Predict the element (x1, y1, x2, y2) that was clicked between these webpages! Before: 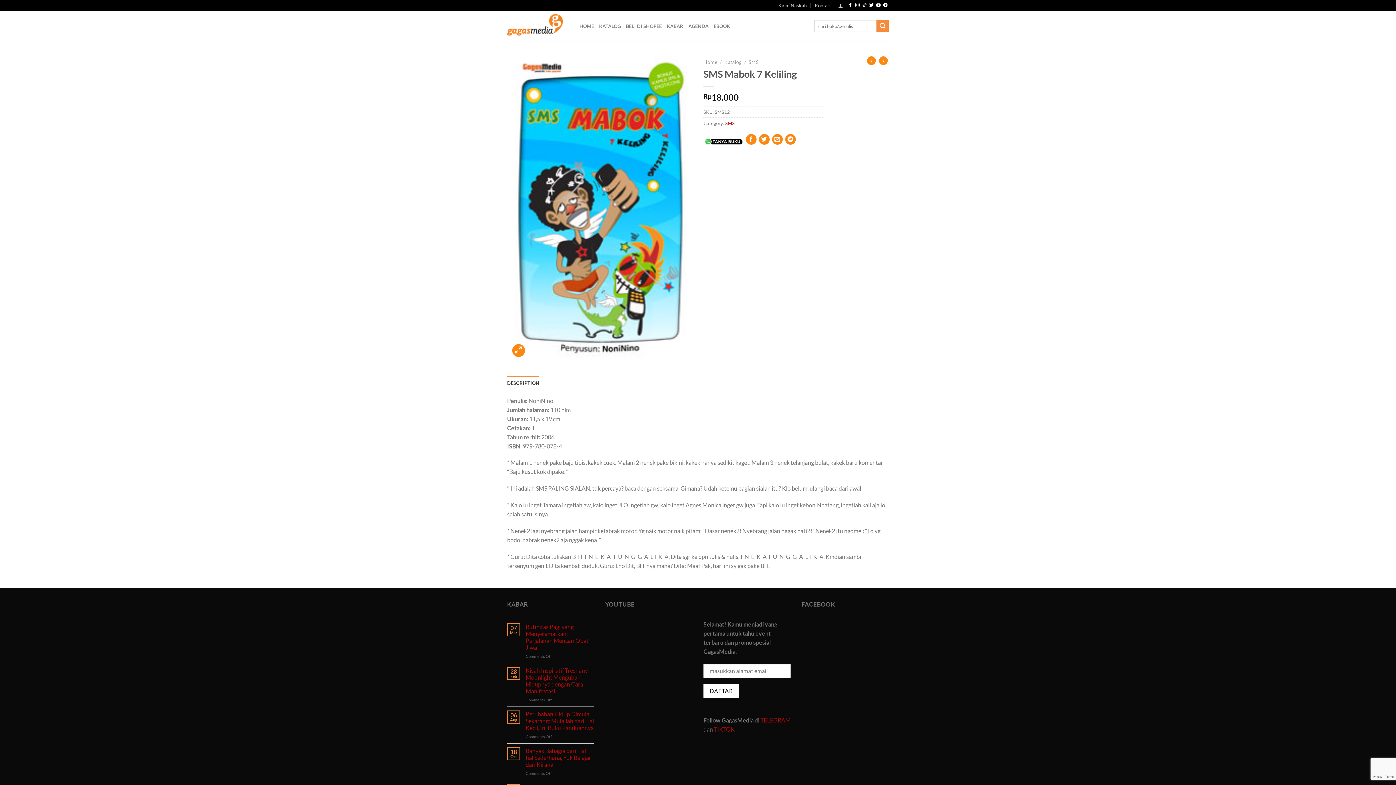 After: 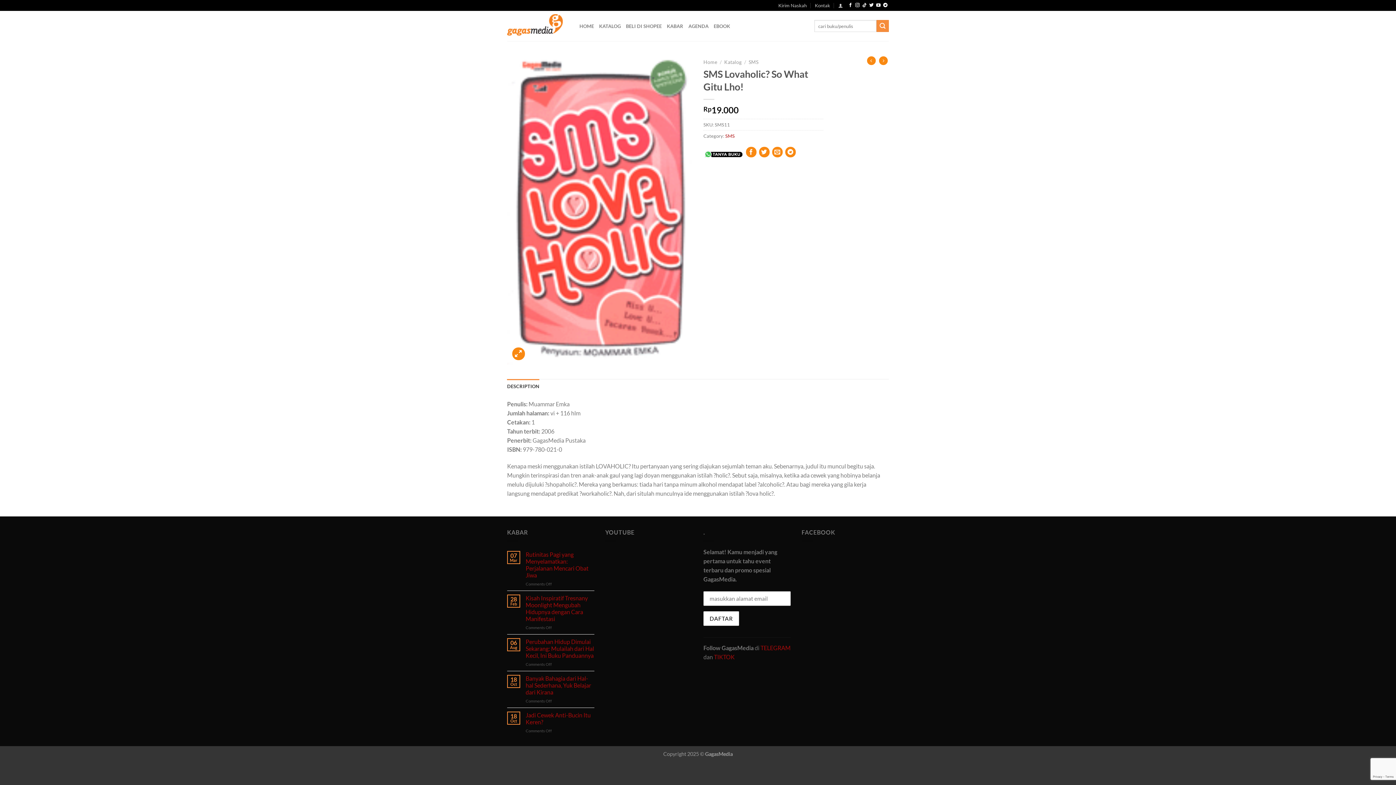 Action: bbox: (878, 55, 888, 65)